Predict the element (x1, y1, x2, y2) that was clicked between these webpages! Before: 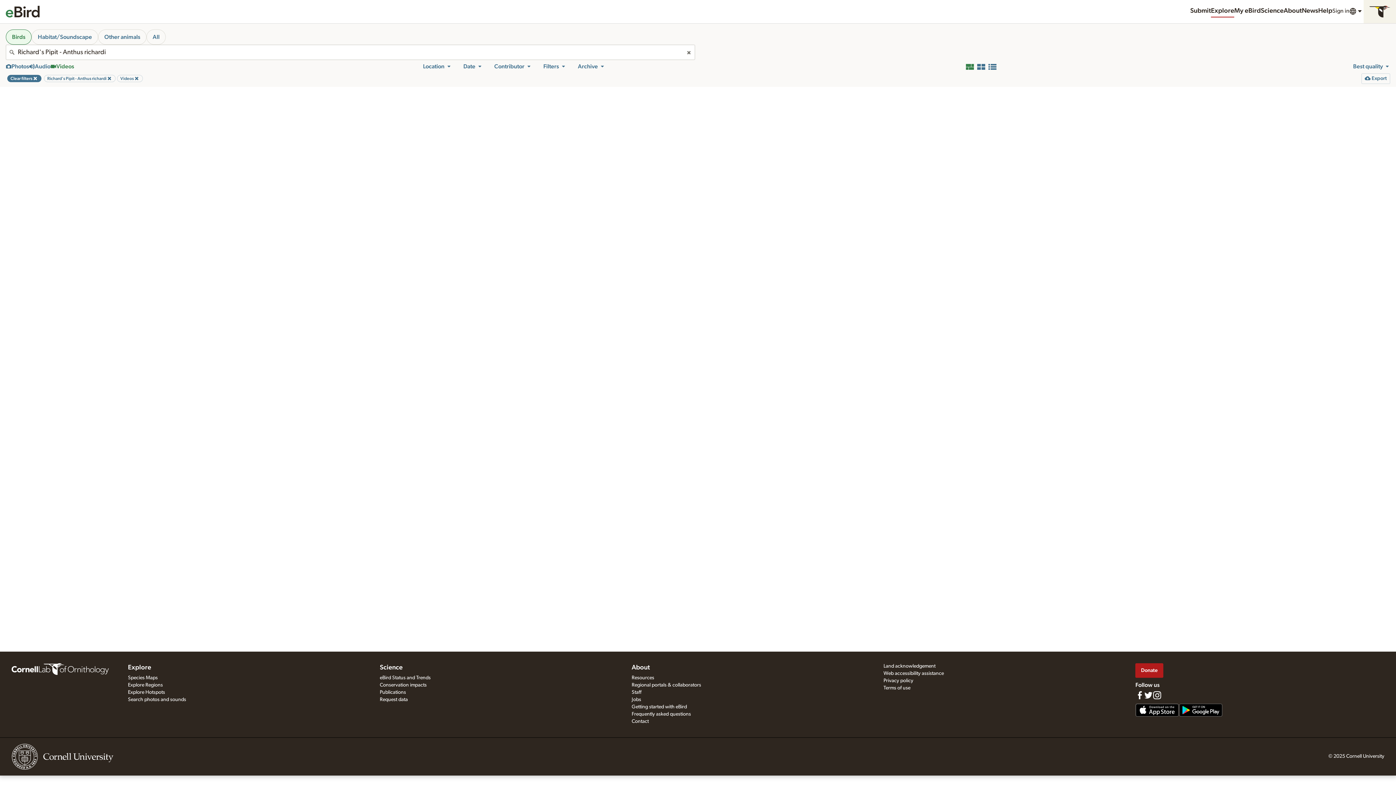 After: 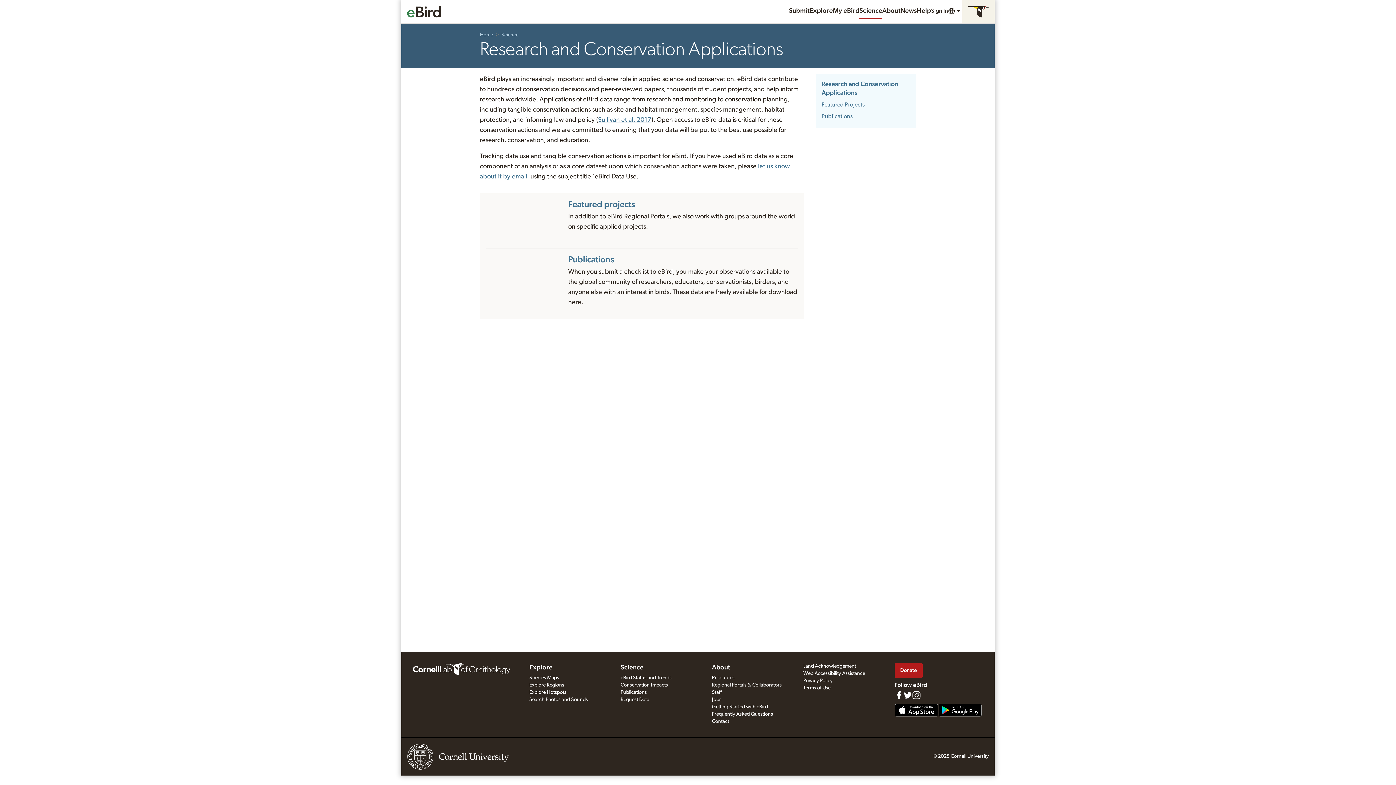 Action: bbox: (379, 682, 426, 688) label: Conservation impacts